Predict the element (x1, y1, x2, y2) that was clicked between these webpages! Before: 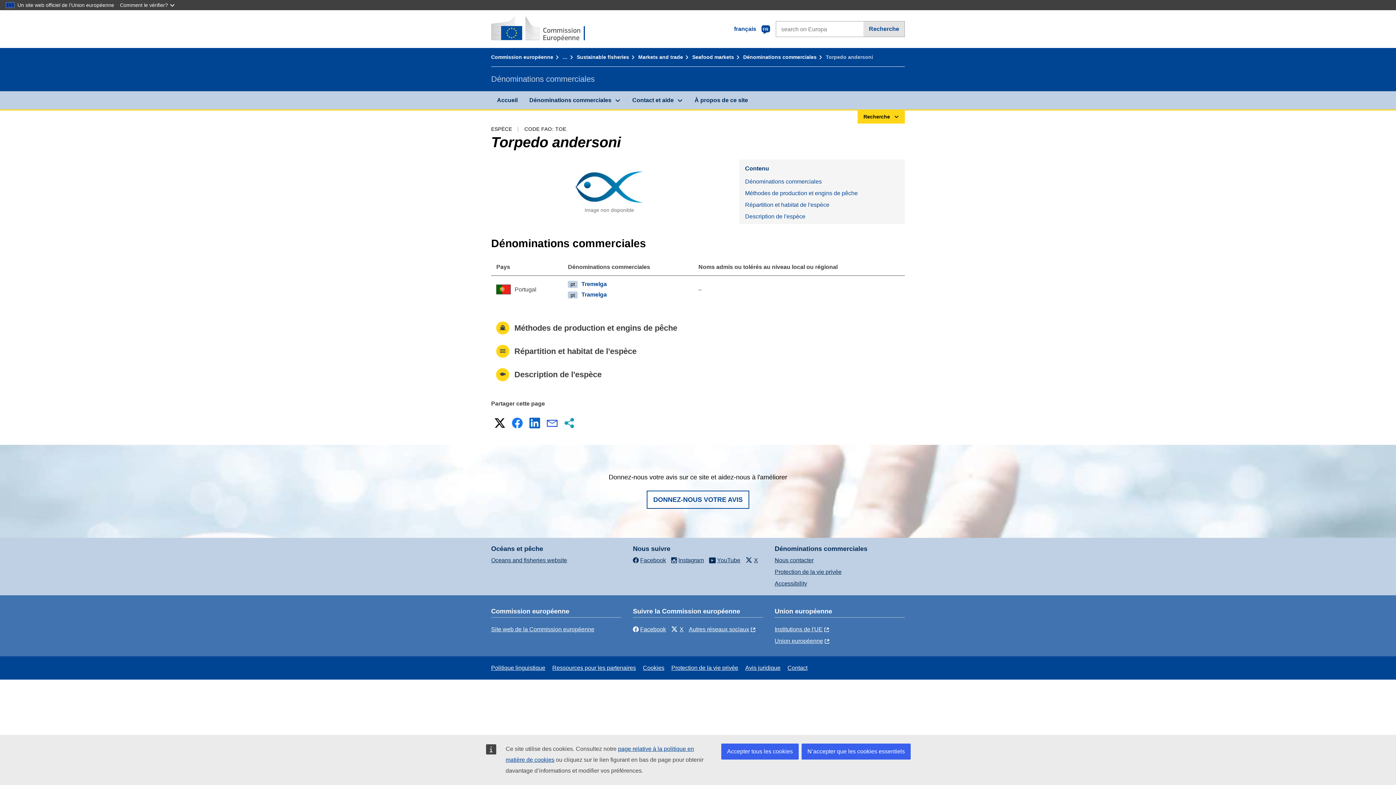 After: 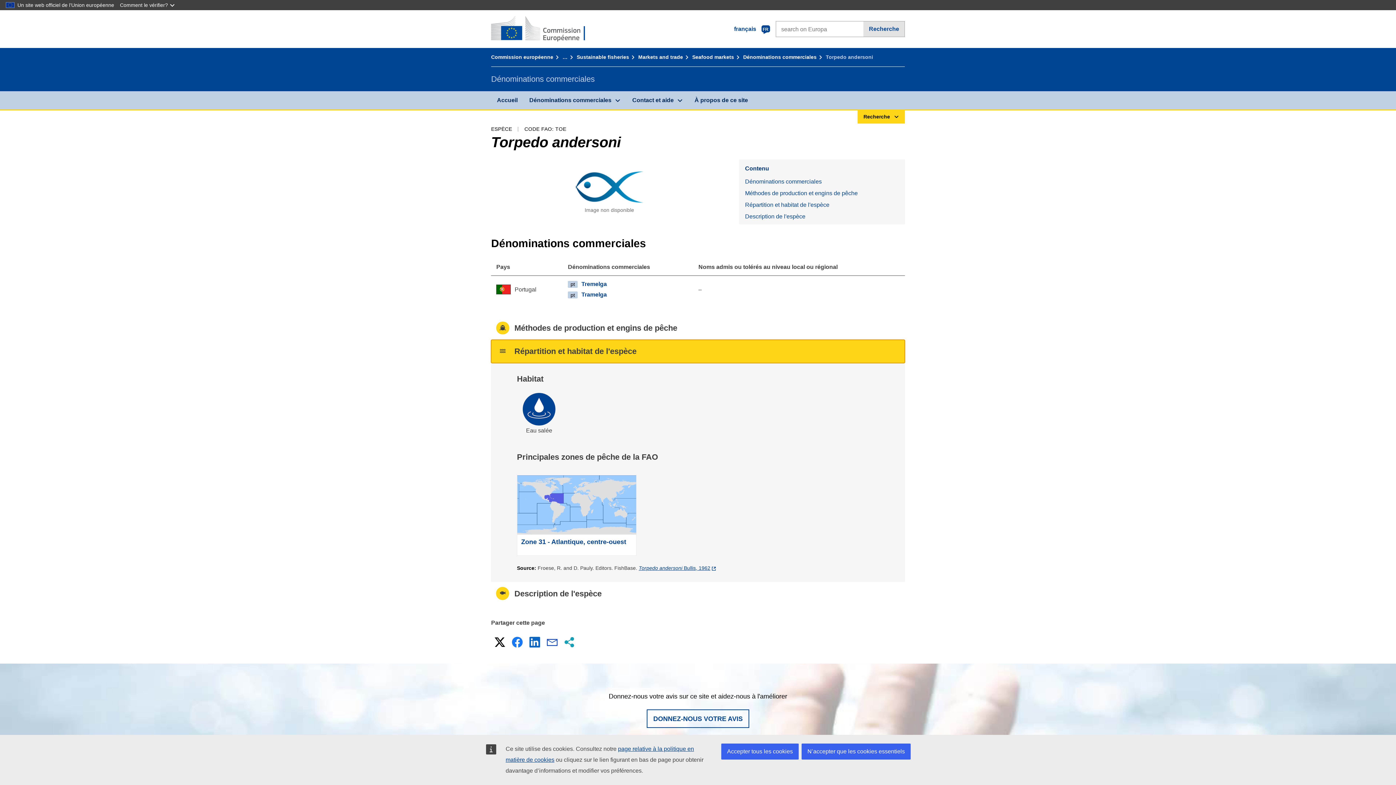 Action: label: Répartition et habitat de l'espèce bbox: (491, 339, 905, 363)